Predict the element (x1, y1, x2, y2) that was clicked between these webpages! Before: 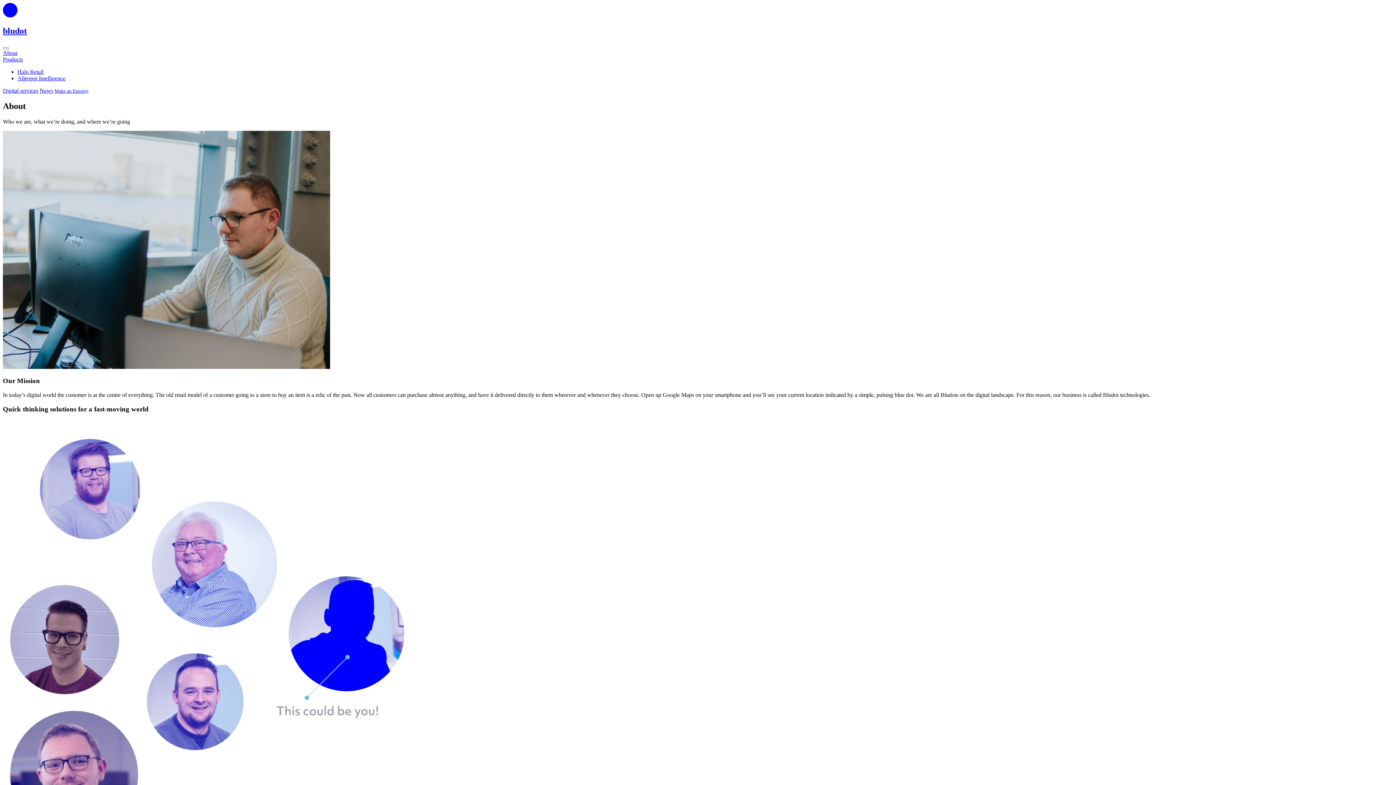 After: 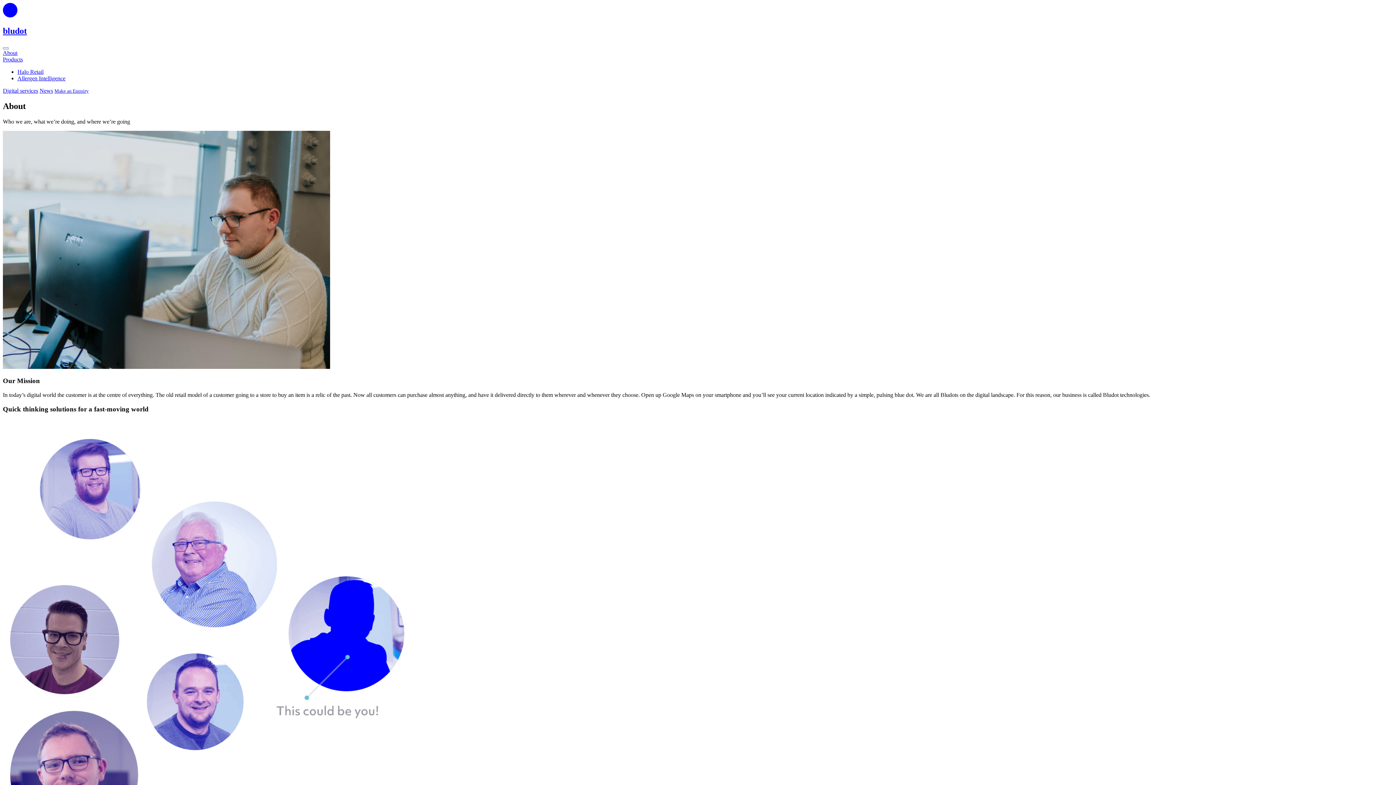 Action: label: About bbox: (2, 49, 17, 55)